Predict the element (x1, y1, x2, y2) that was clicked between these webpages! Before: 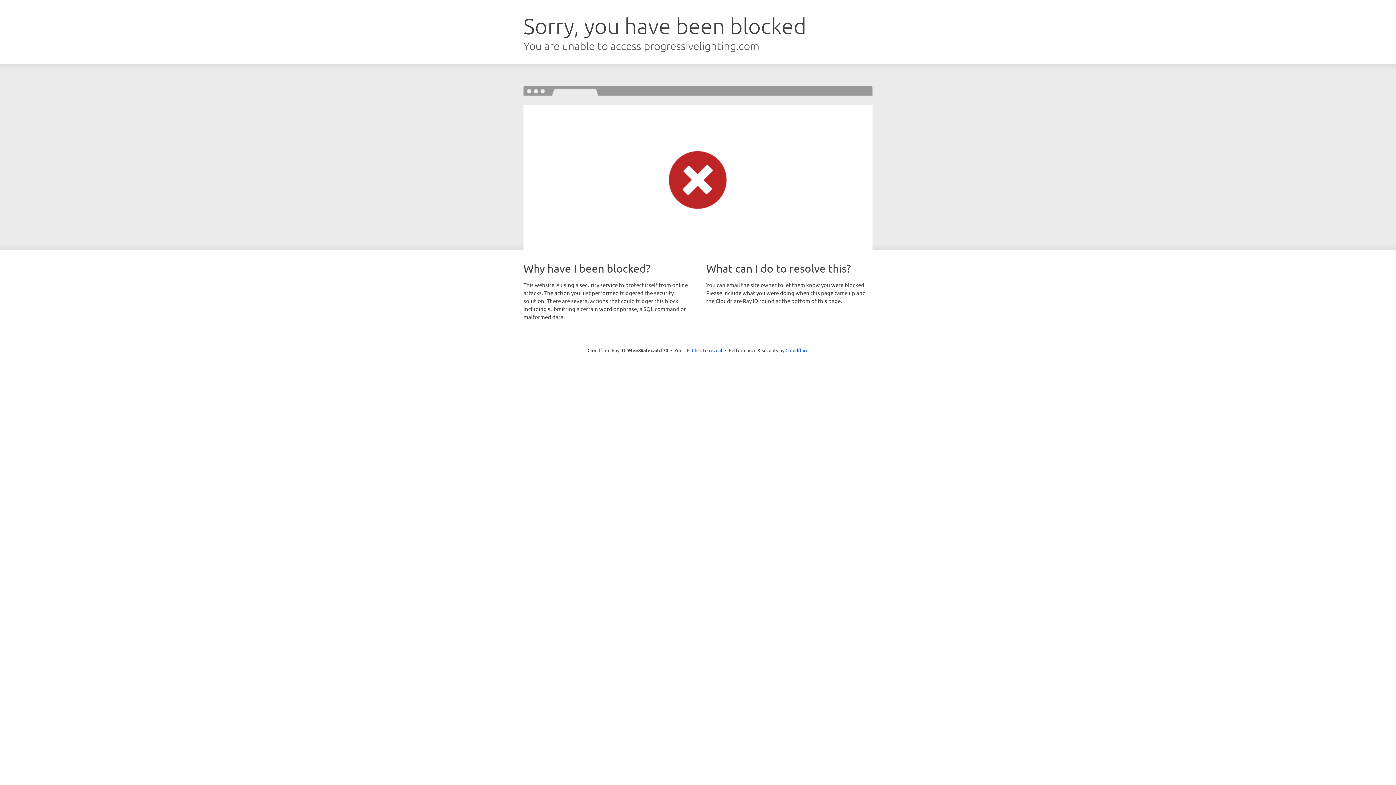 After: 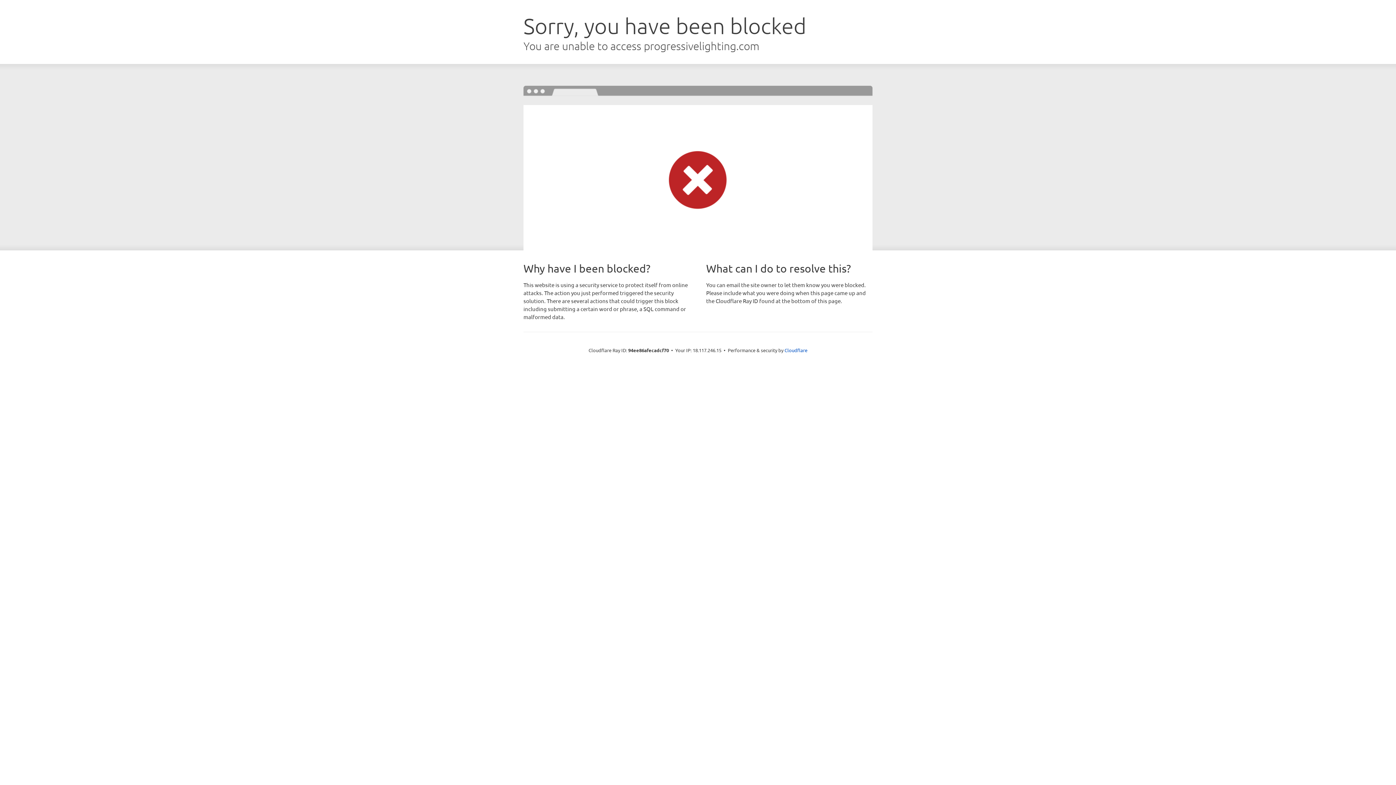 Action: label: Click to reveal bbox: (692, 346, 722, 353)